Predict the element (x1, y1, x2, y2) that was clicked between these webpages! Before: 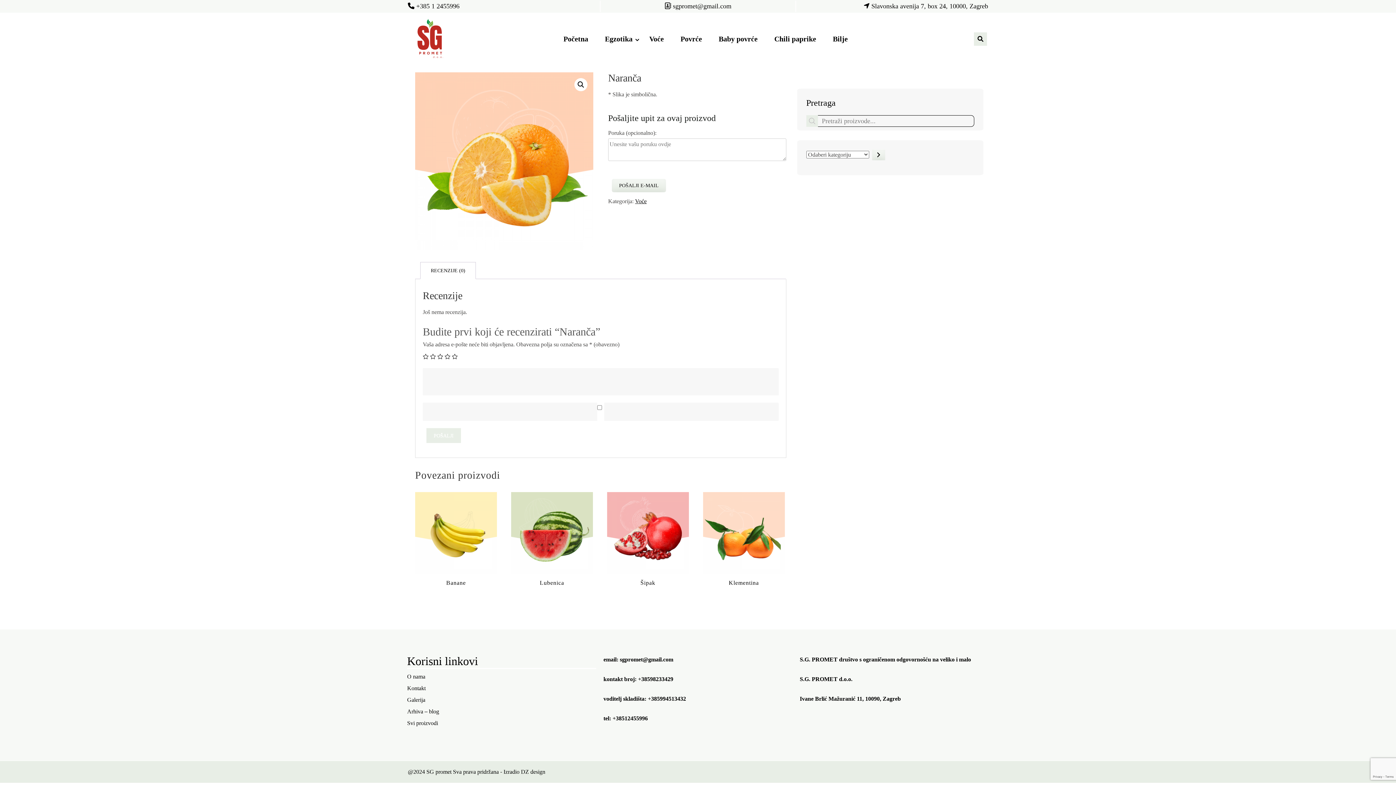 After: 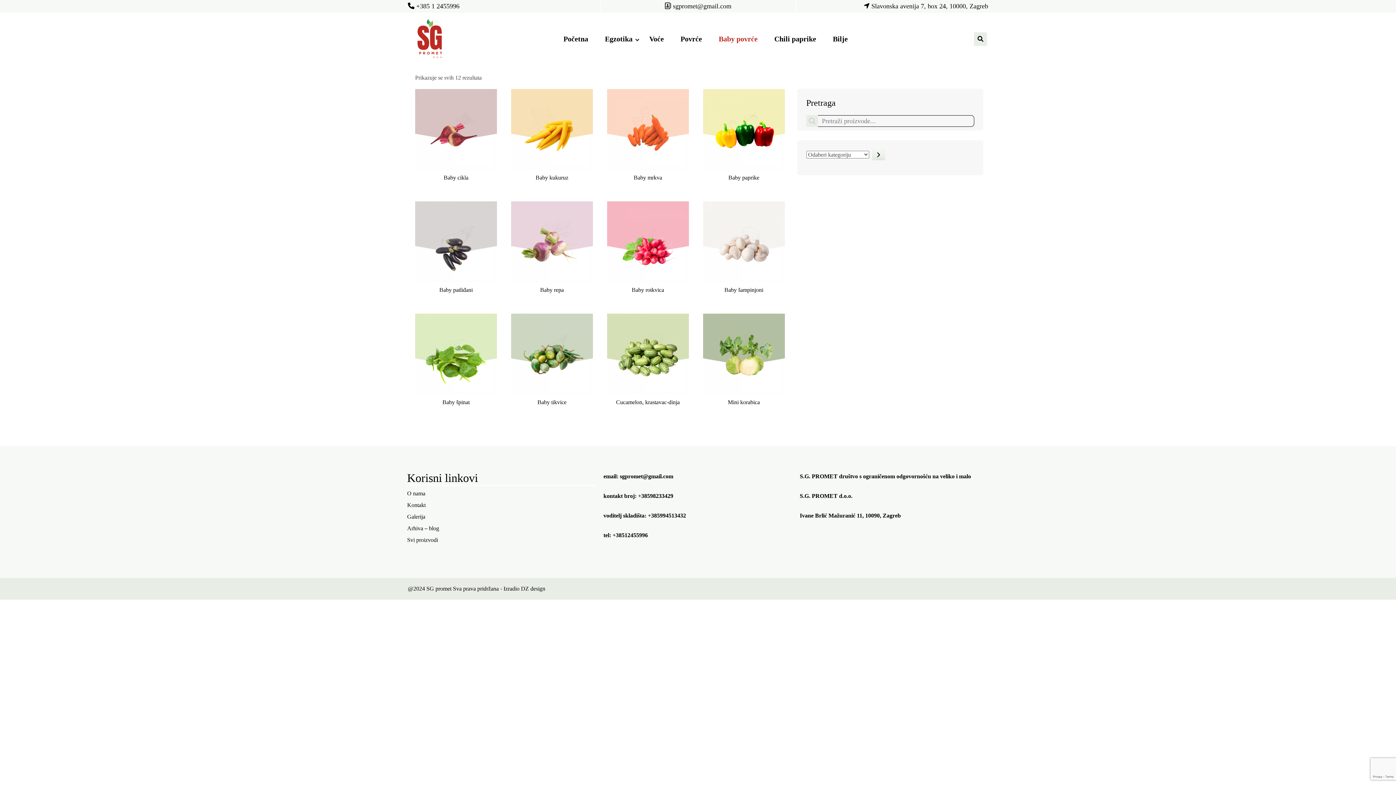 Action: label: Baby povrće bbox: (716, 31, 760, 46)